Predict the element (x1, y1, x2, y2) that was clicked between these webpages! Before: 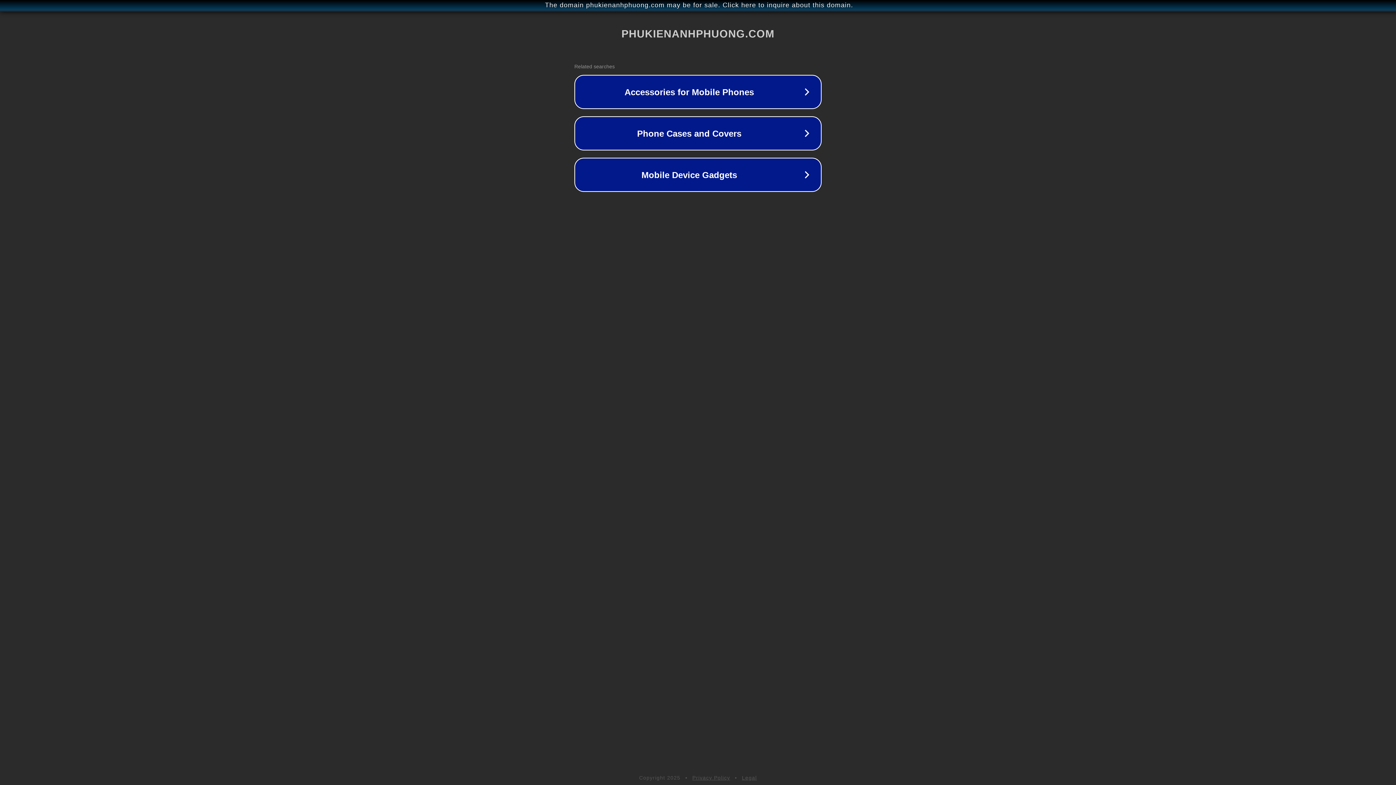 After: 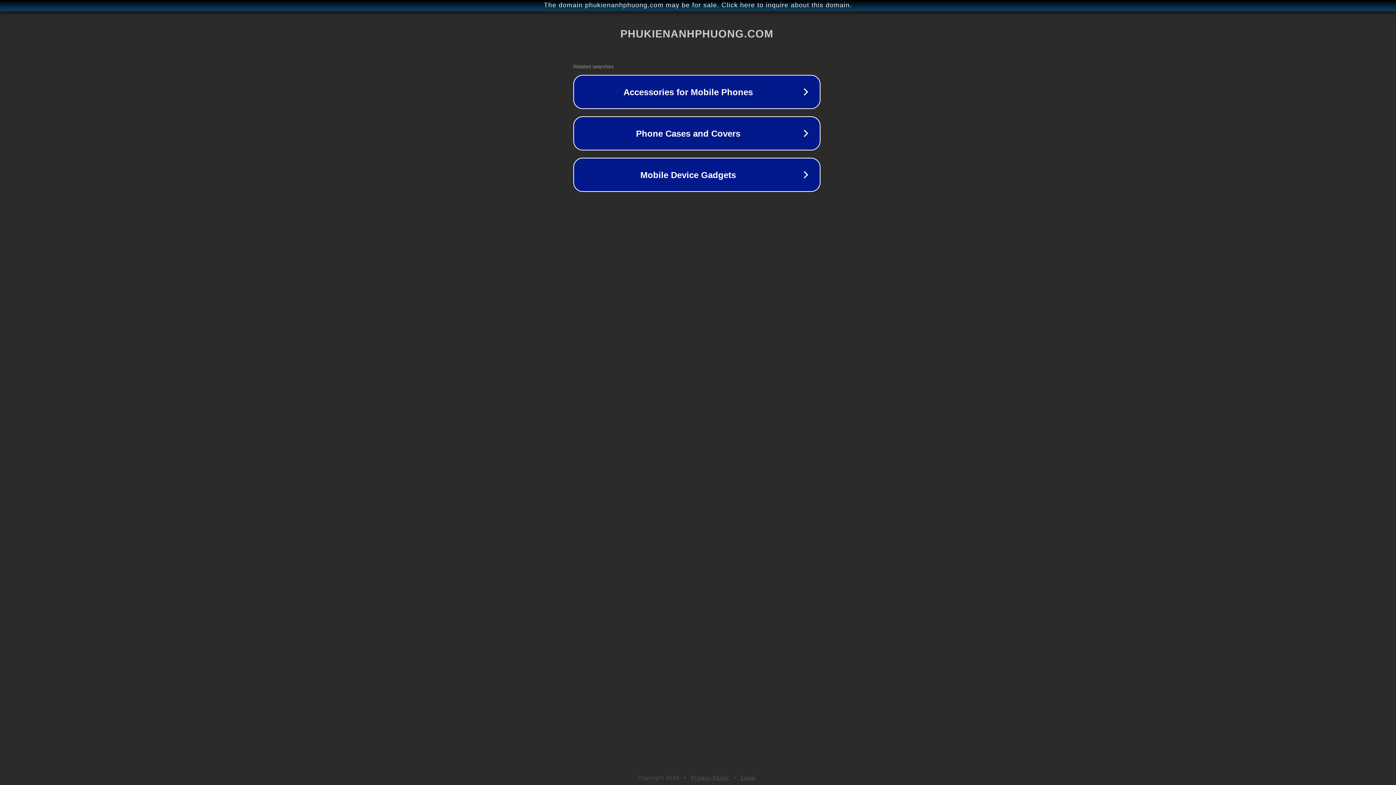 Action: bbox: (1, 1, 1397, 9) label: The domain phukienanhphuong.com may be for sale. Click here to inquire about this domain.